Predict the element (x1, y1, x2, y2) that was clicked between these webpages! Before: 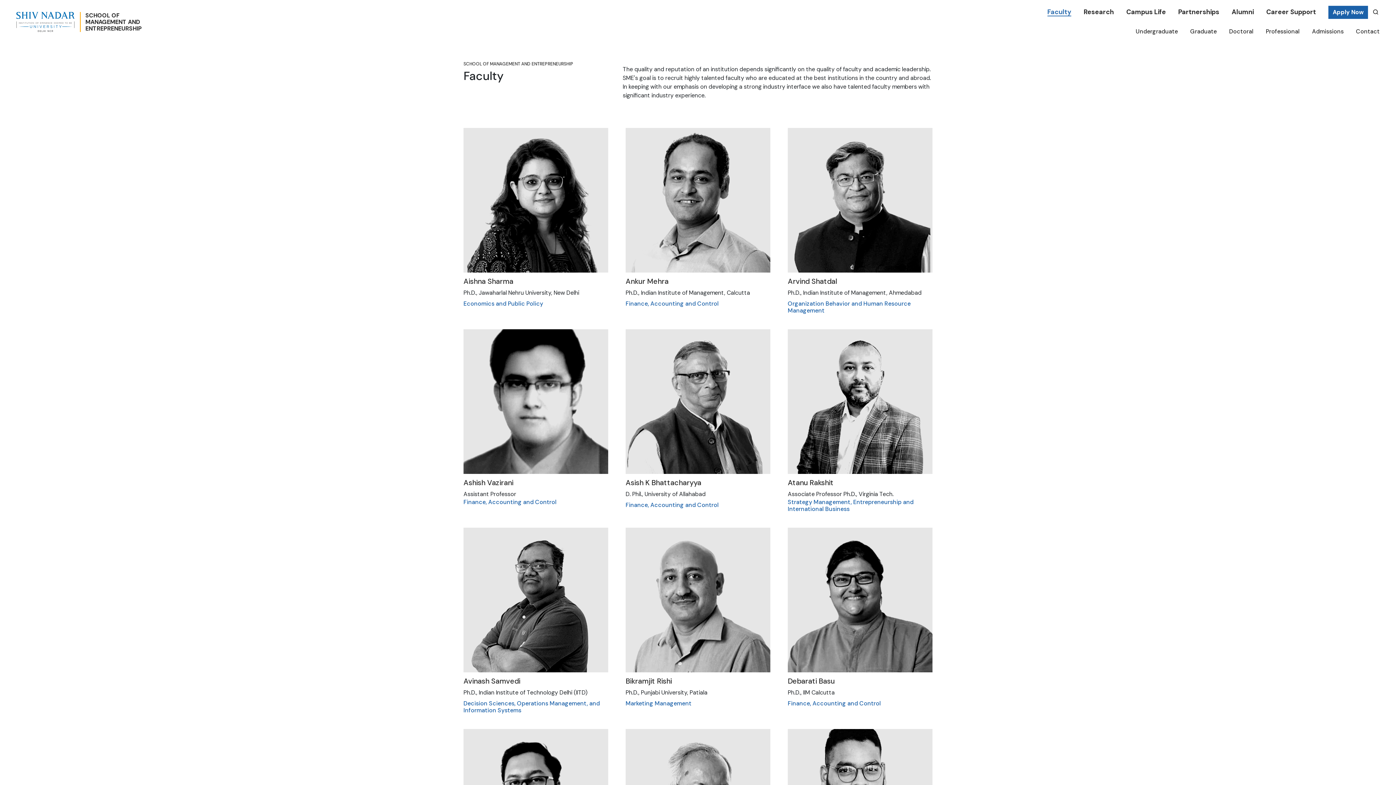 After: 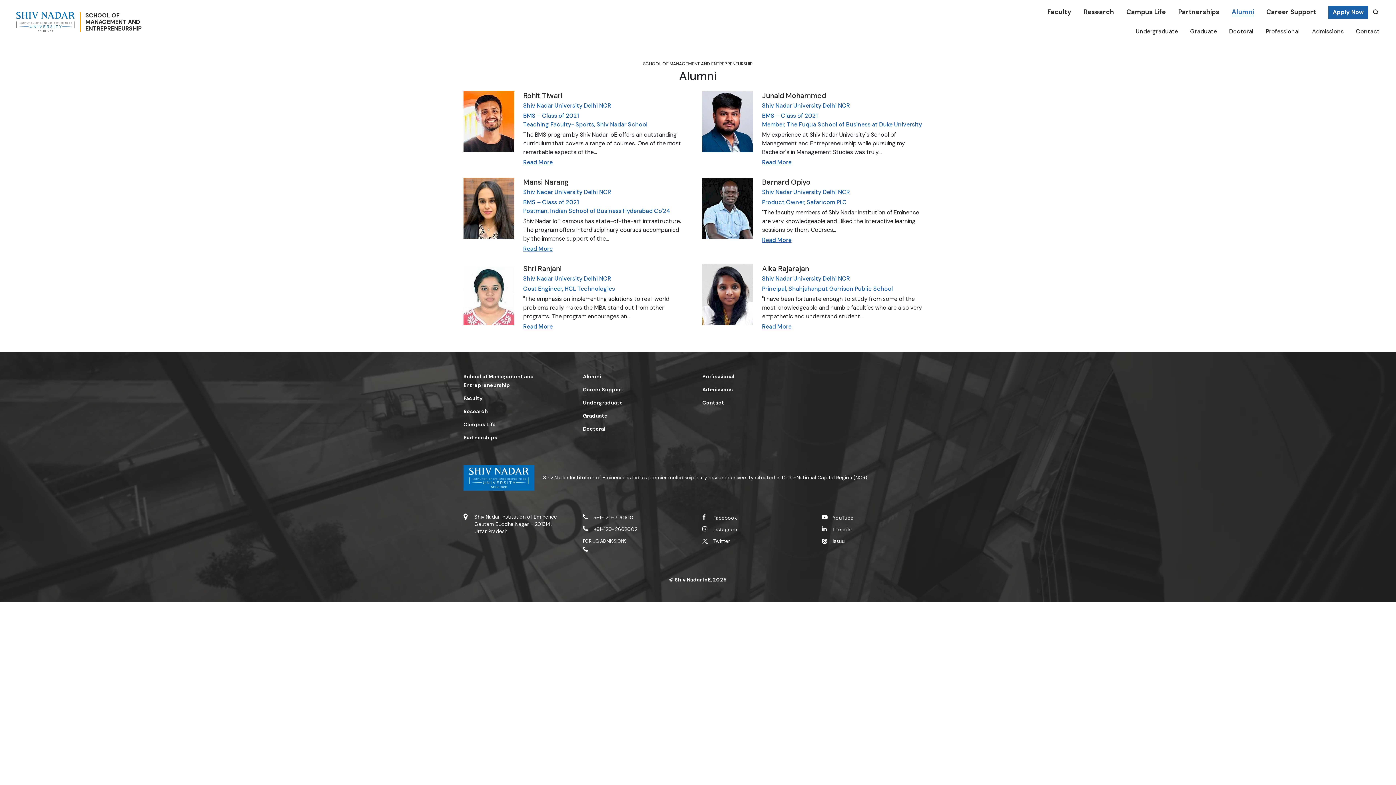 Action: label: Alumni bbox: (1232, 7, 1254, 16)